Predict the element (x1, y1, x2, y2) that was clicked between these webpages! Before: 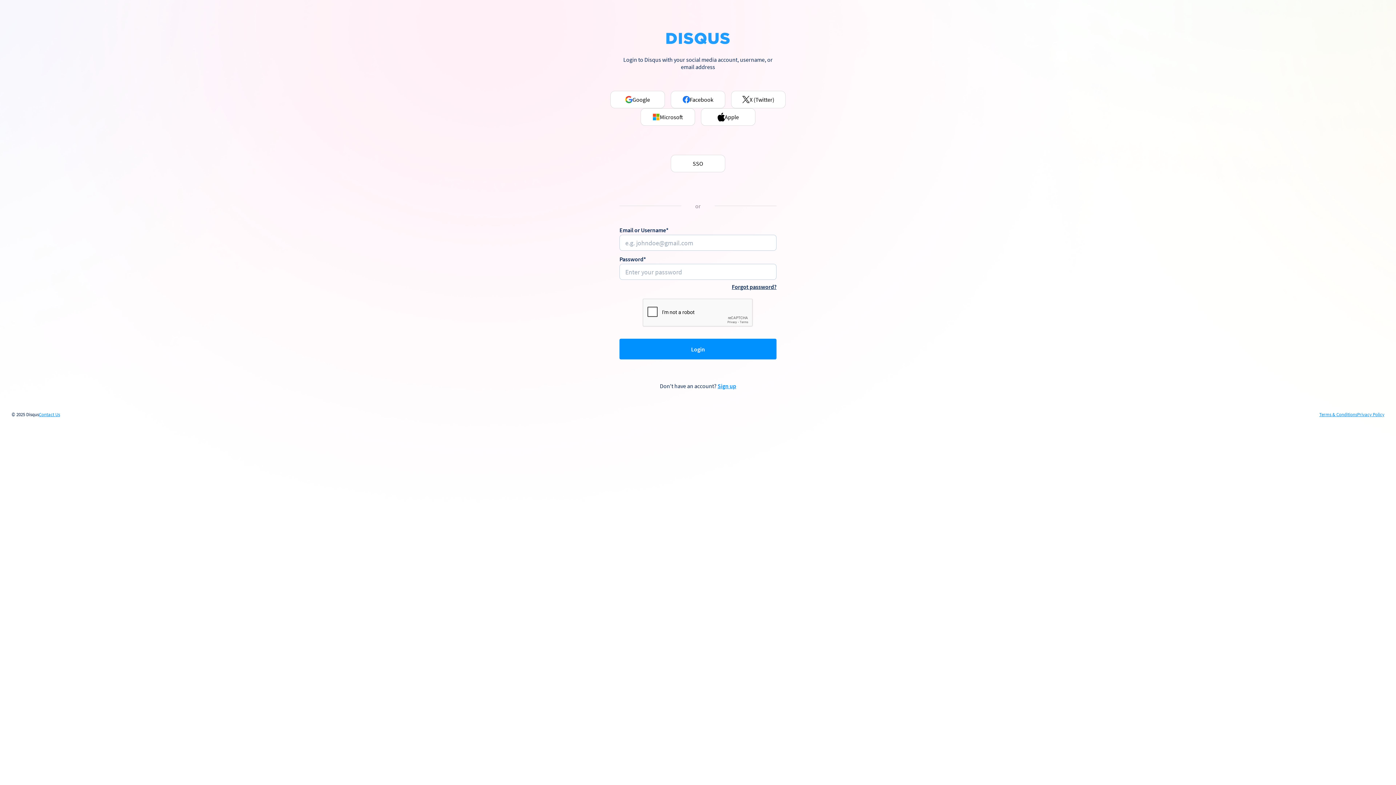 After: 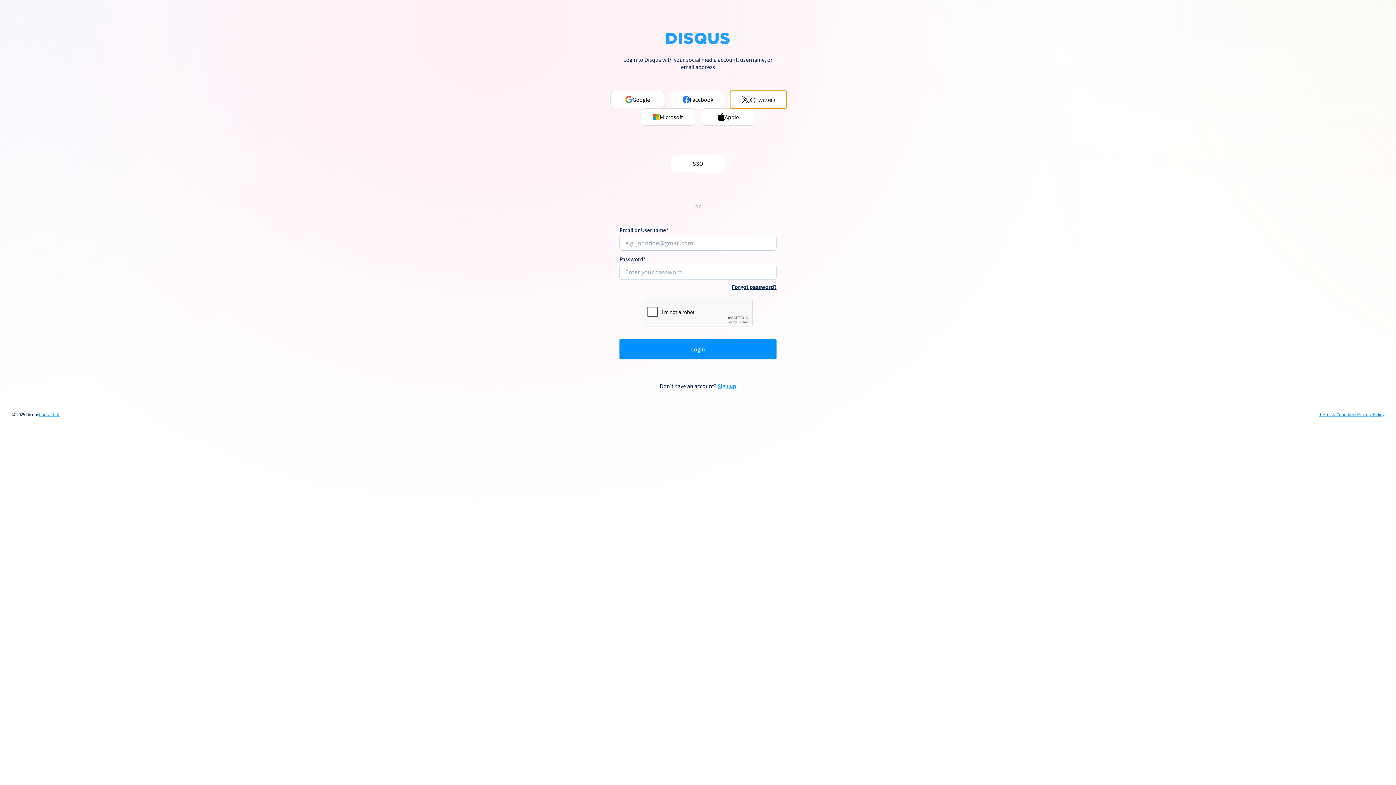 Action: bbox: (731, 90, 785, 108) label: X (Twitter)